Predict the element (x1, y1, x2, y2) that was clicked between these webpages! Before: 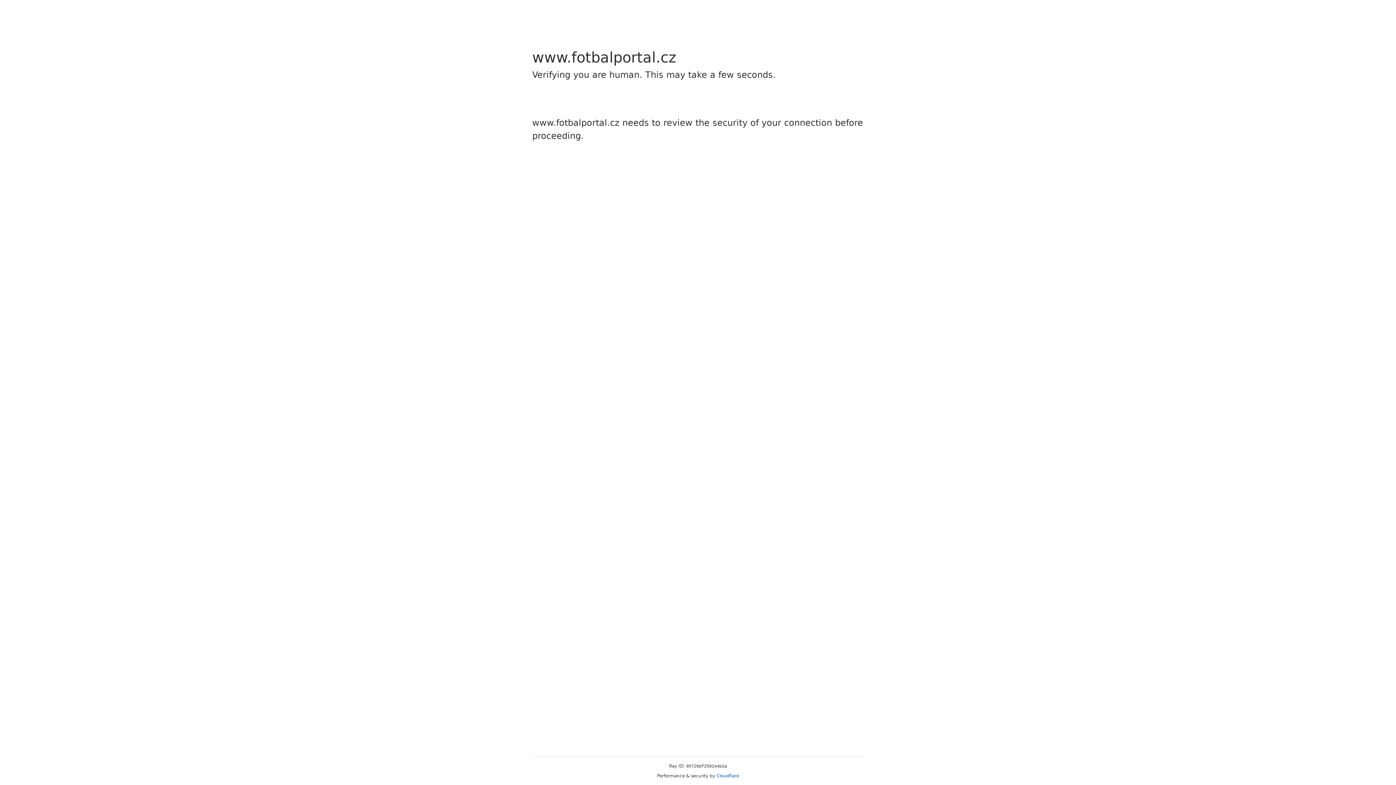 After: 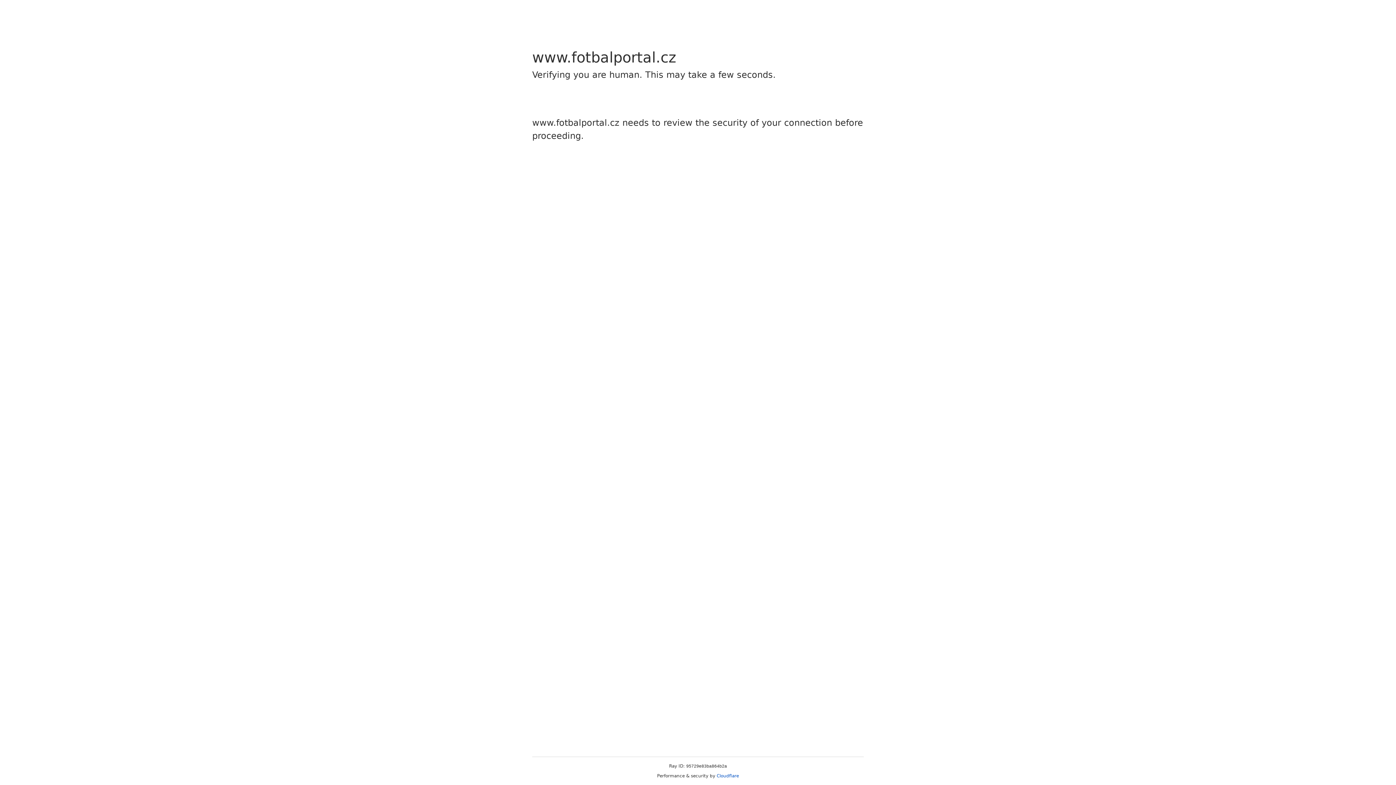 Action: bbox: (716, 773, 739, 778) label: Cloudflare